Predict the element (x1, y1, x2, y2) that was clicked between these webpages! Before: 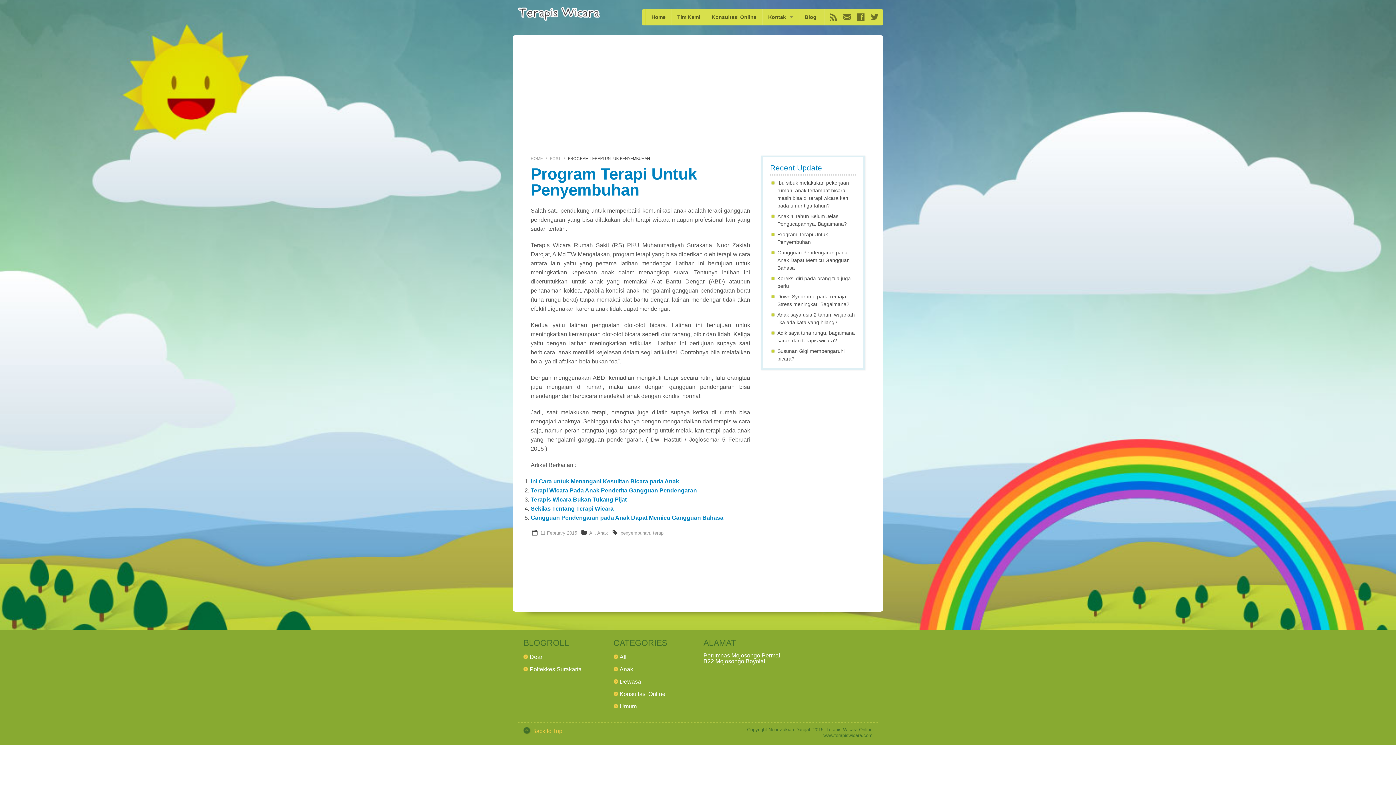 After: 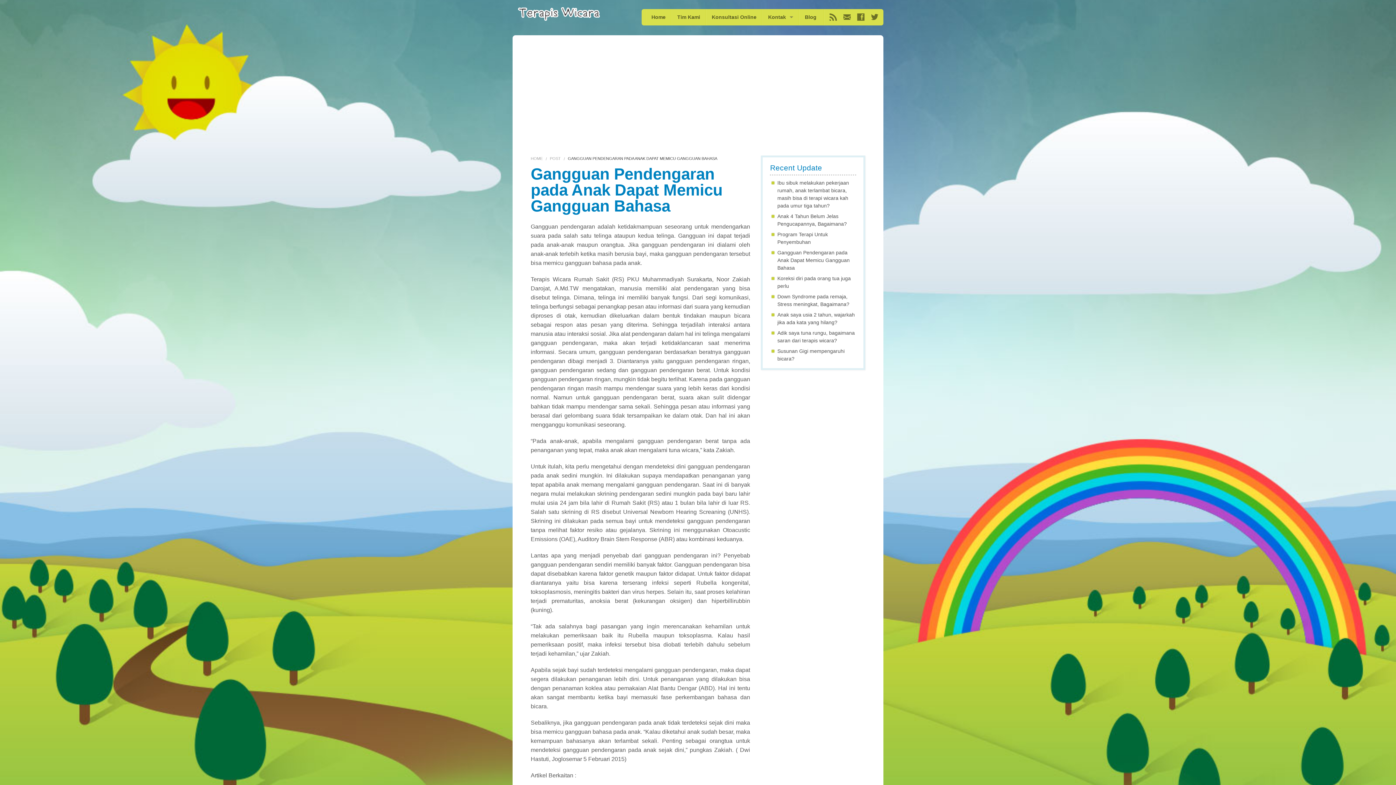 Action: bbox: (530, 514, 723, 521) label: Gangguan Pendengaran pada Anak Dapat Memicu Gangguan Bahasa